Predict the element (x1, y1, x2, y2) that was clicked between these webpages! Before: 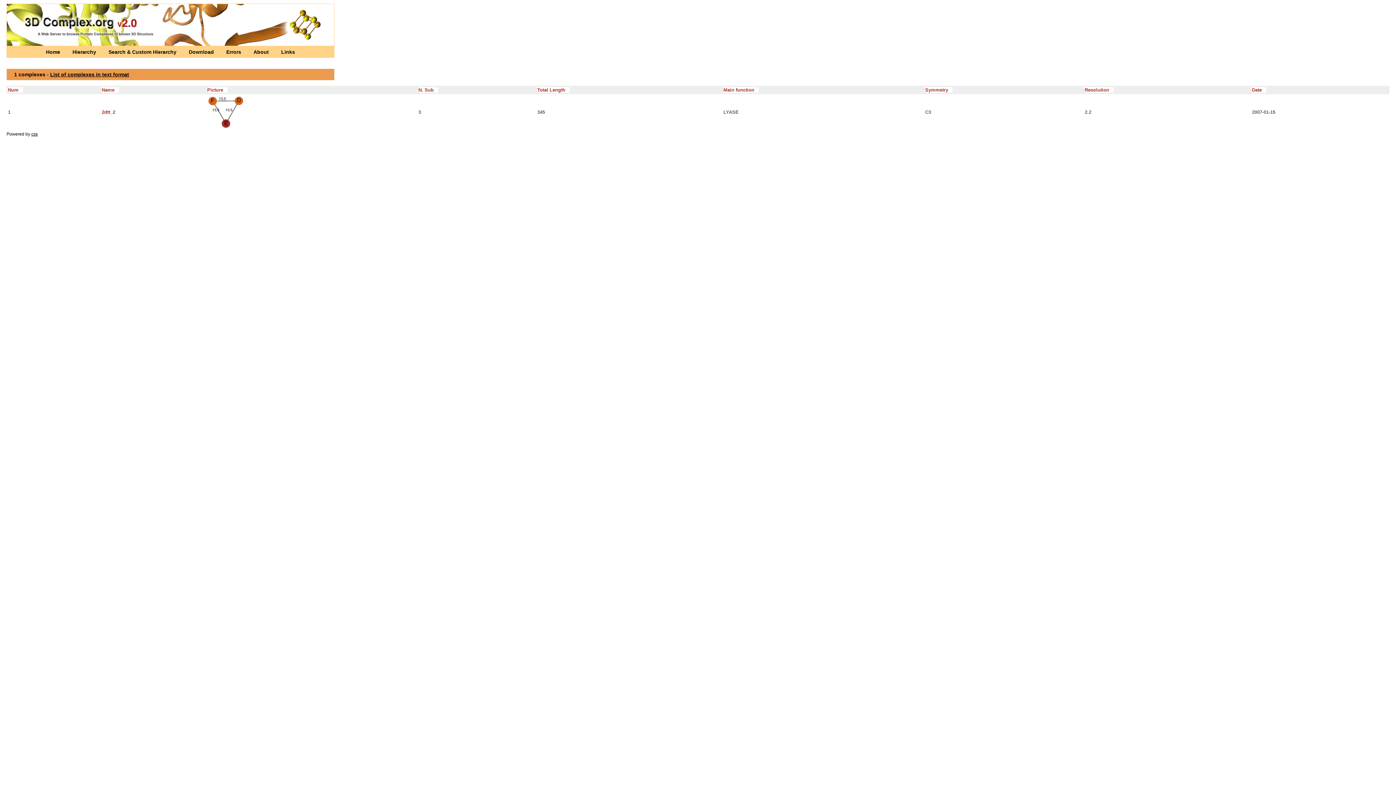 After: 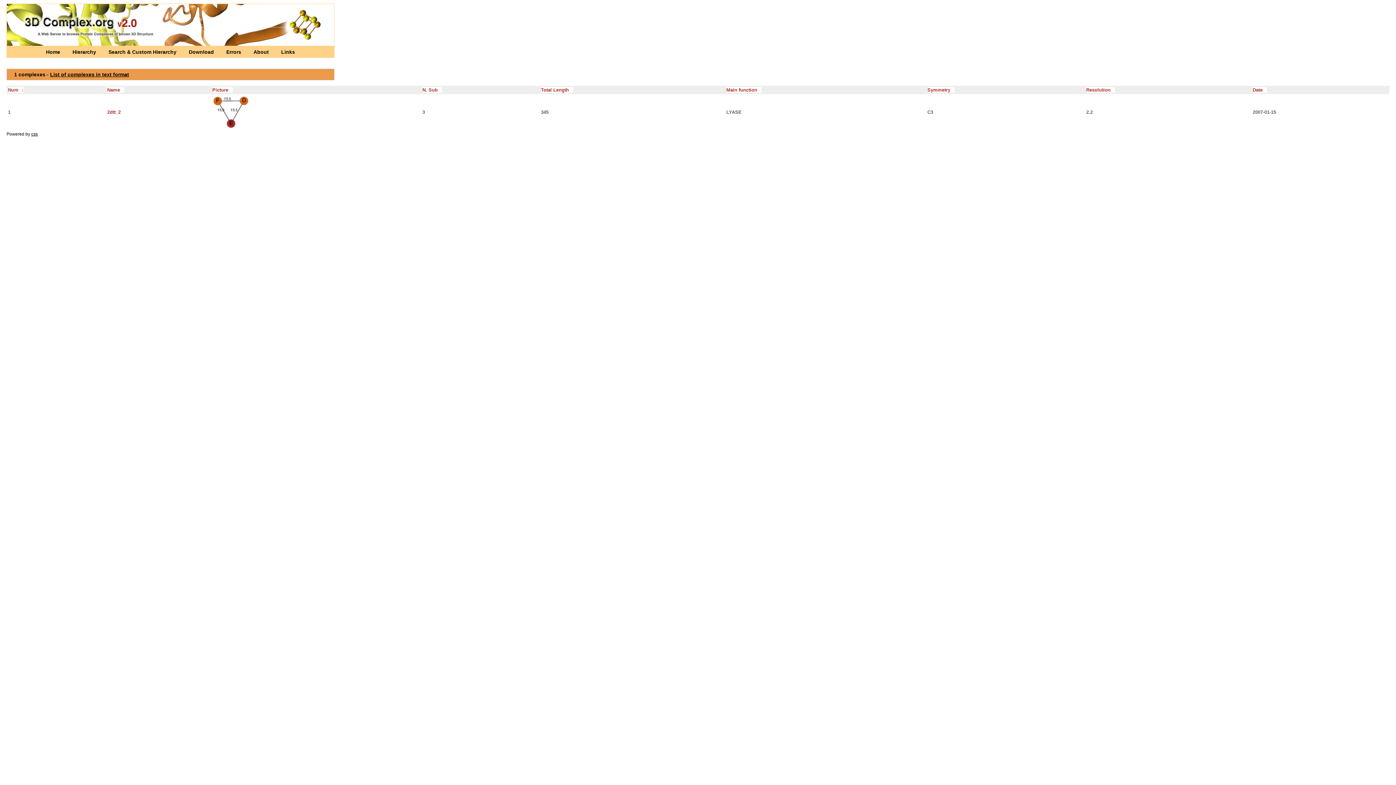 Action: label: Num    bbox: (8, 87, 22, 92)